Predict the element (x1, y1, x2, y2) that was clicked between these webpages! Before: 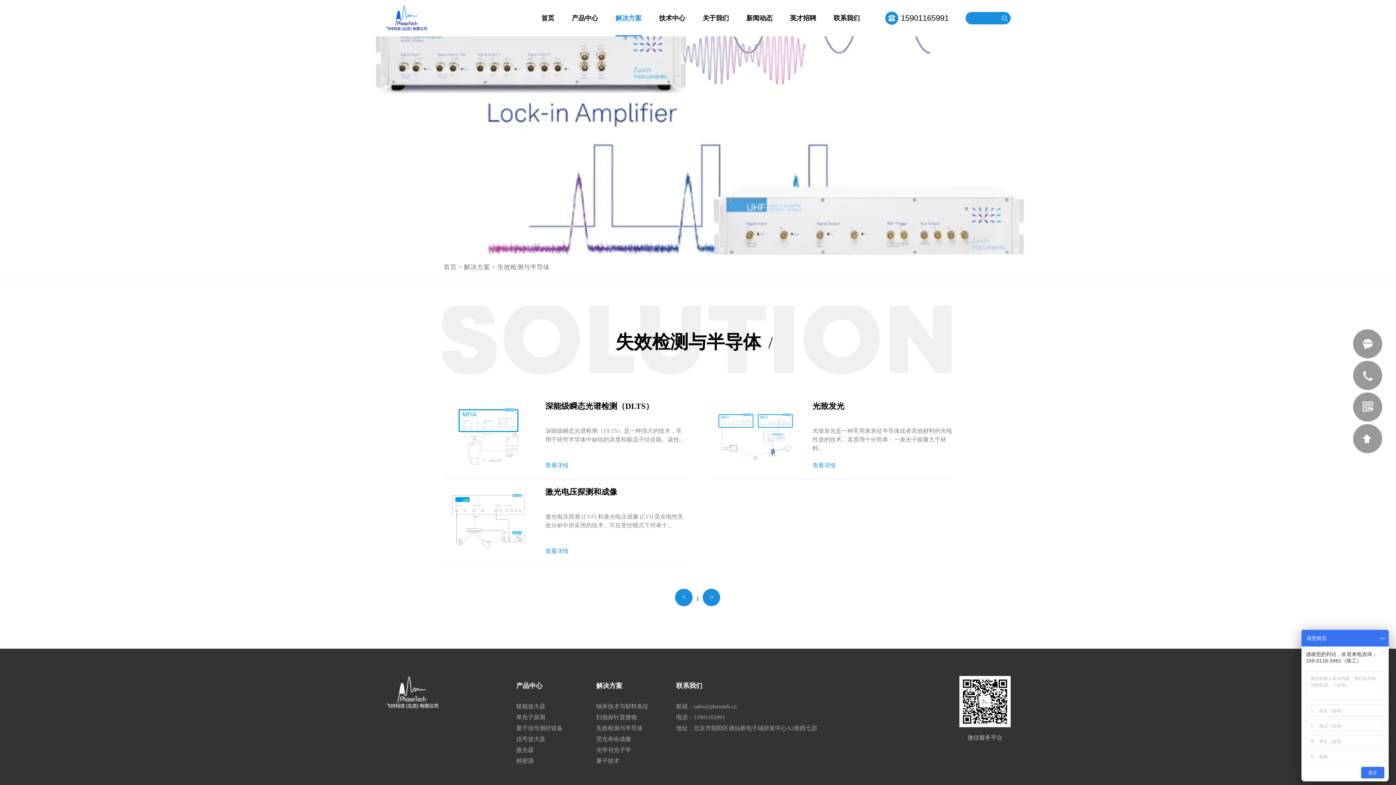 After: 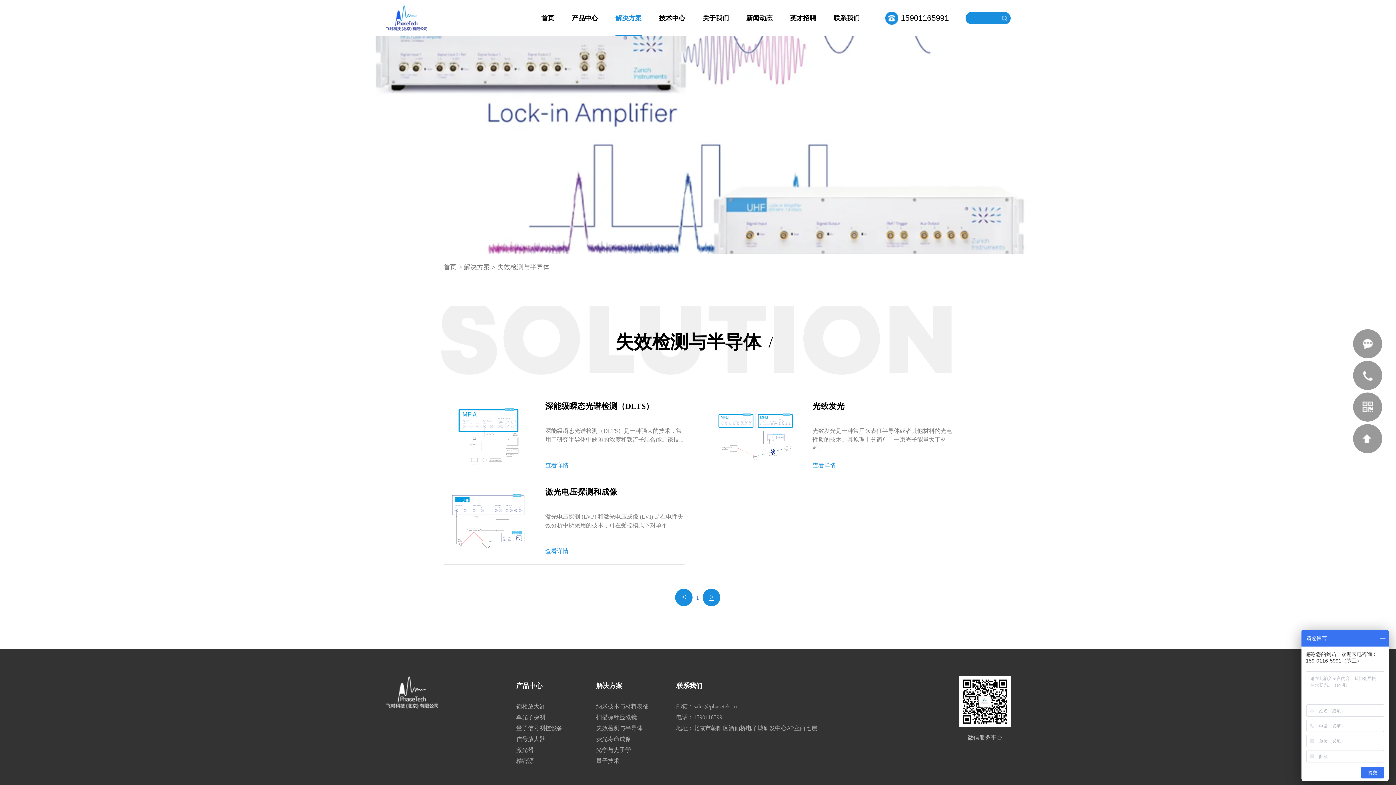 Action: label: > bbox: (702, 589, 720, 606)